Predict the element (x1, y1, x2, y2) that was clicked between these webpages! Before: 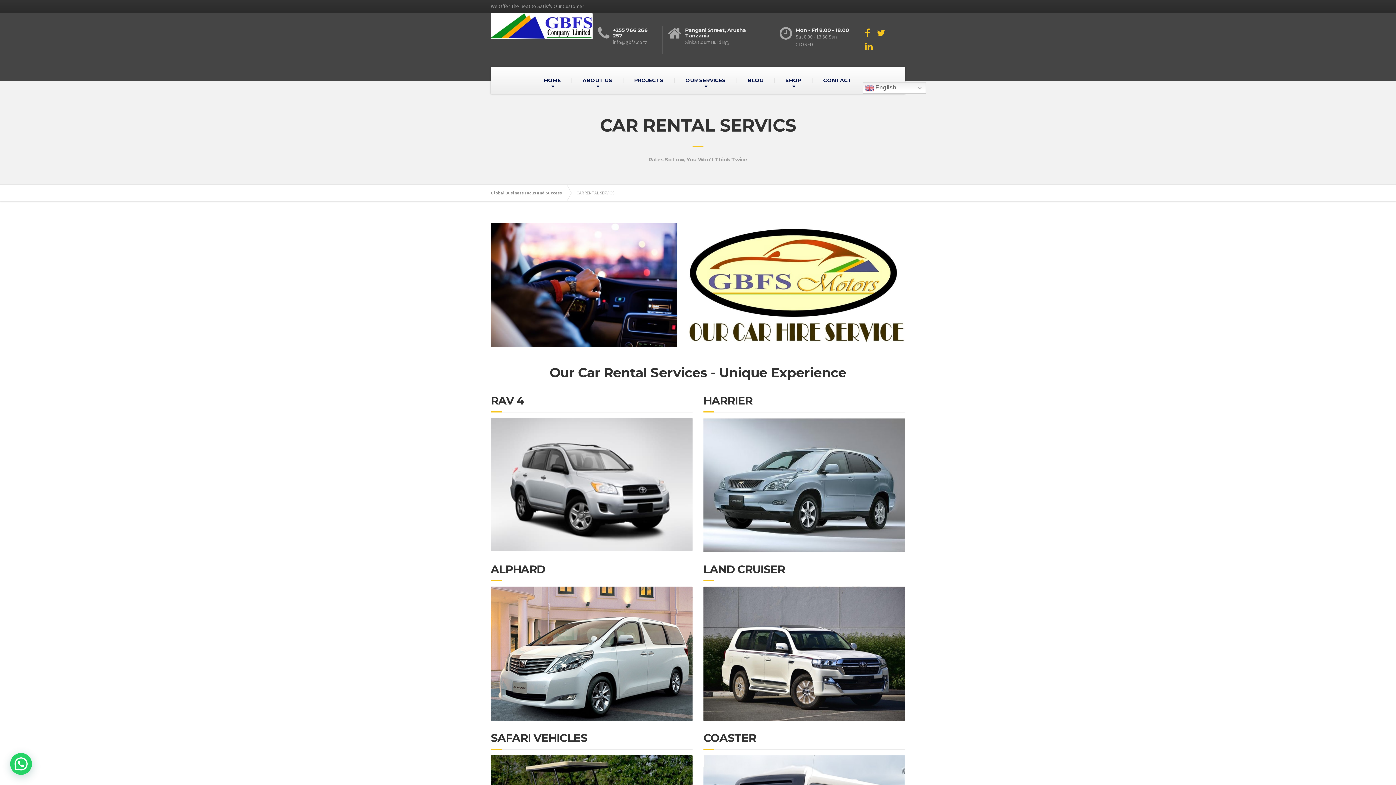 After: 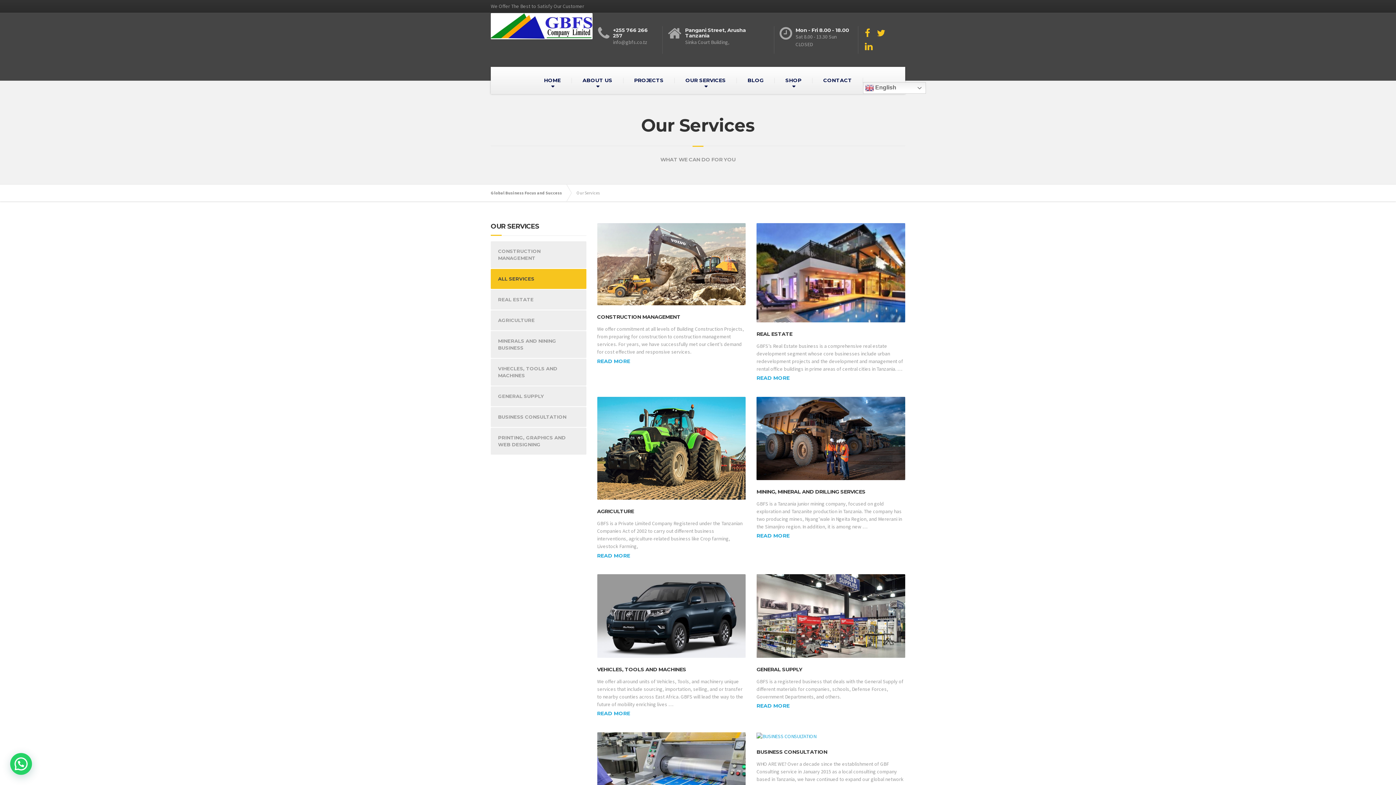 Action: label: OUR SERVICES bbox: (674, 66, 736, 94)